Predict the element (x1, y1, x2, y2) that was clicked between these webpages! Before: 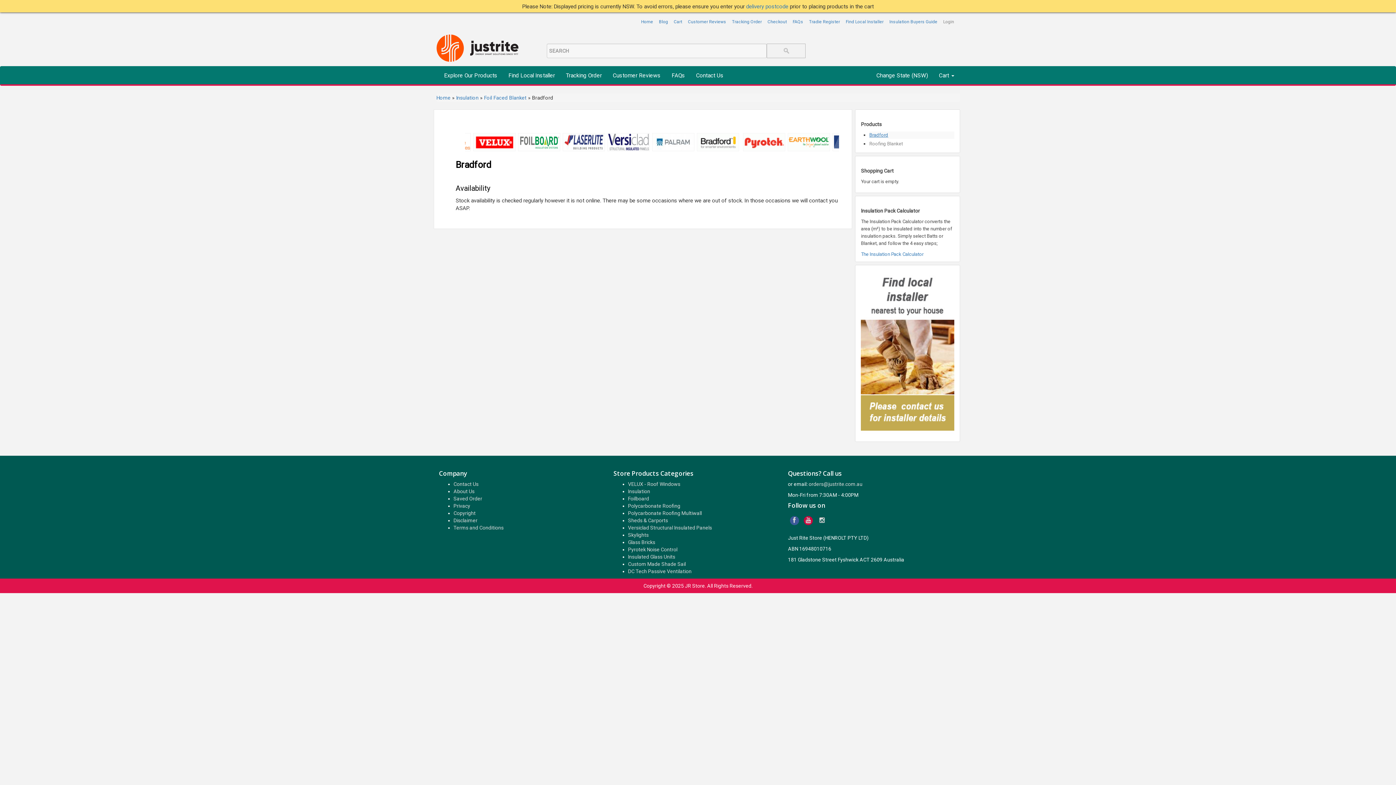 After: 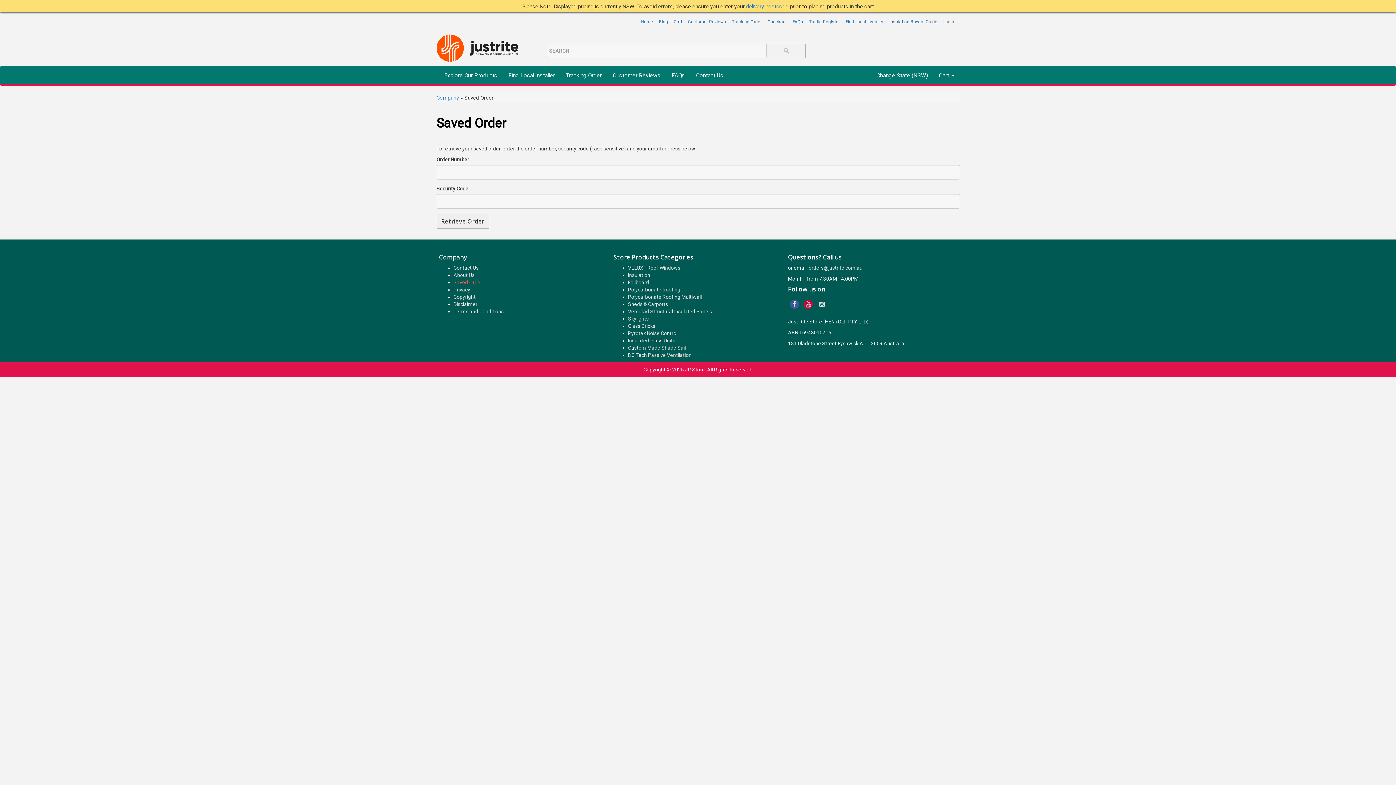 Action: label: Saved Order bbox: (453, 495, 482, 501)